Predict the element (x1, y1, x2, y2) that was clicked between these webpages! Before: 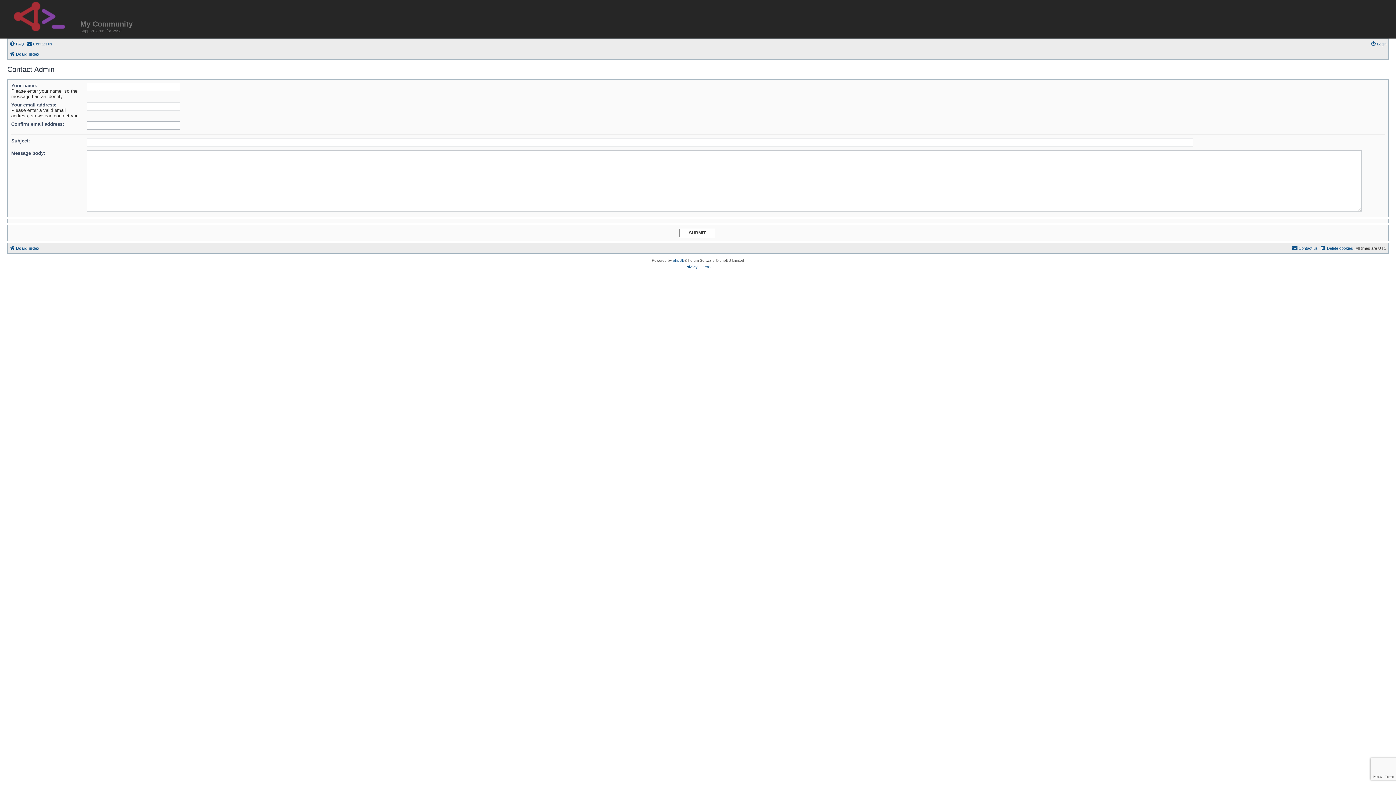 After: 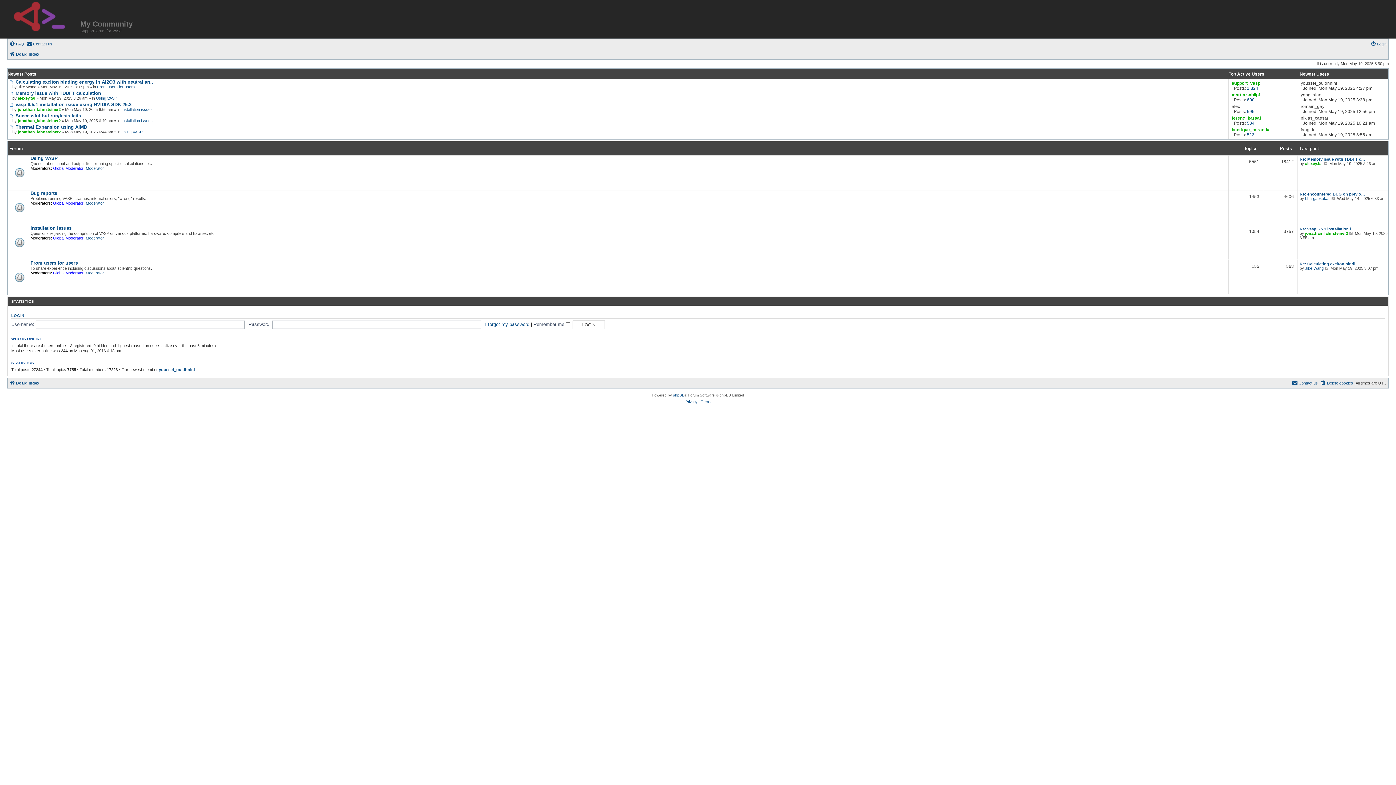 Action: bbox: (9, 1, 80, 36)